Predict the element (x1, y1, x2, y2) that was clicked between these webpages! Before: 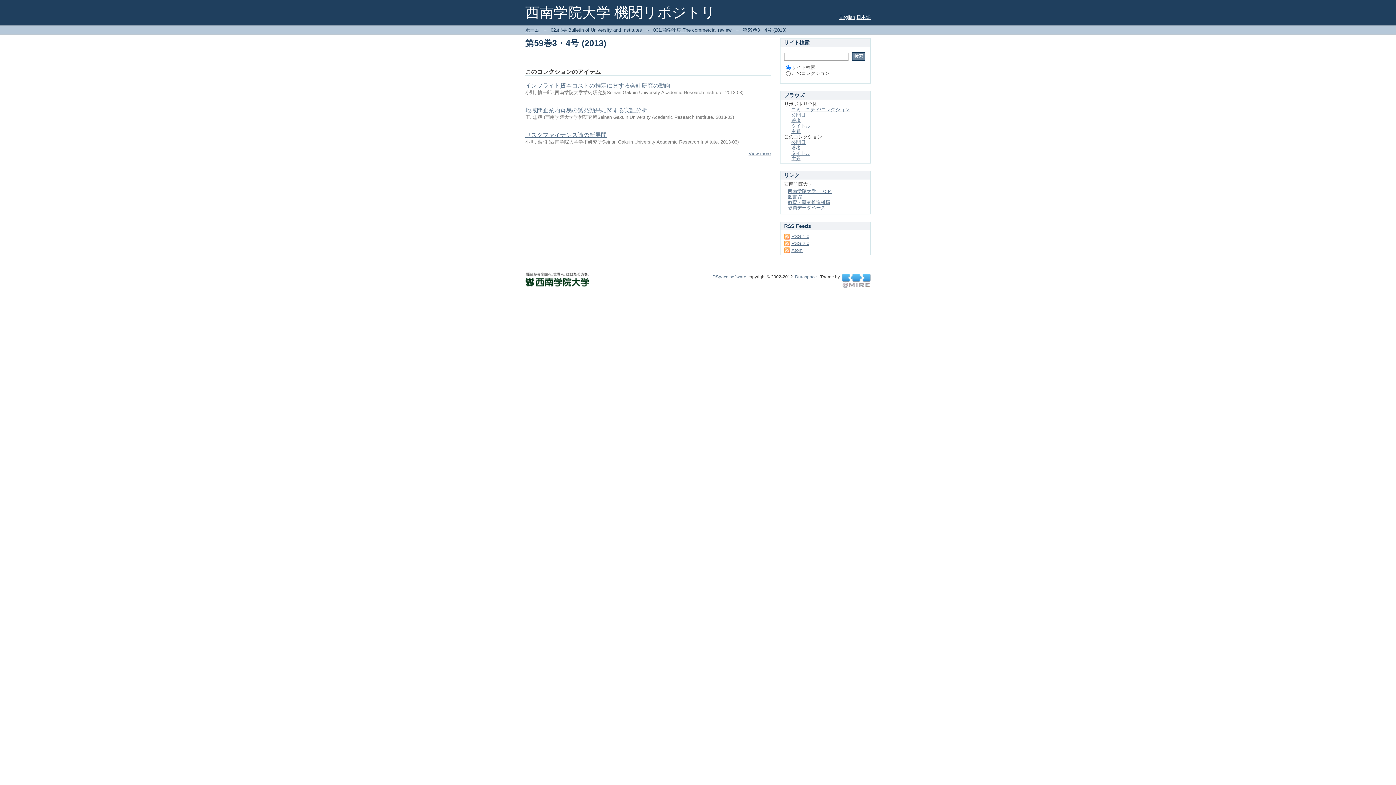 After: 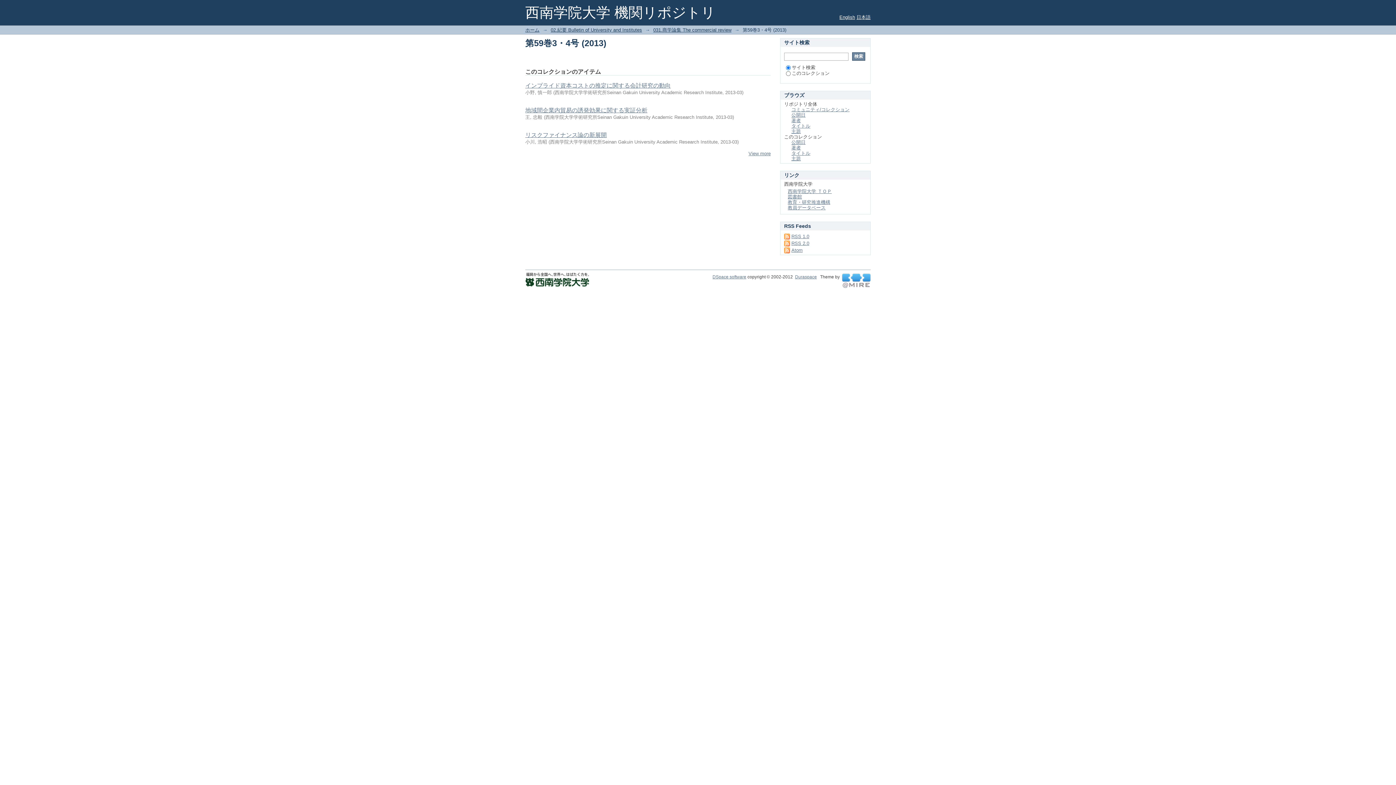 Action: label: 日本語 bbox: (856, 14, 870, 20)